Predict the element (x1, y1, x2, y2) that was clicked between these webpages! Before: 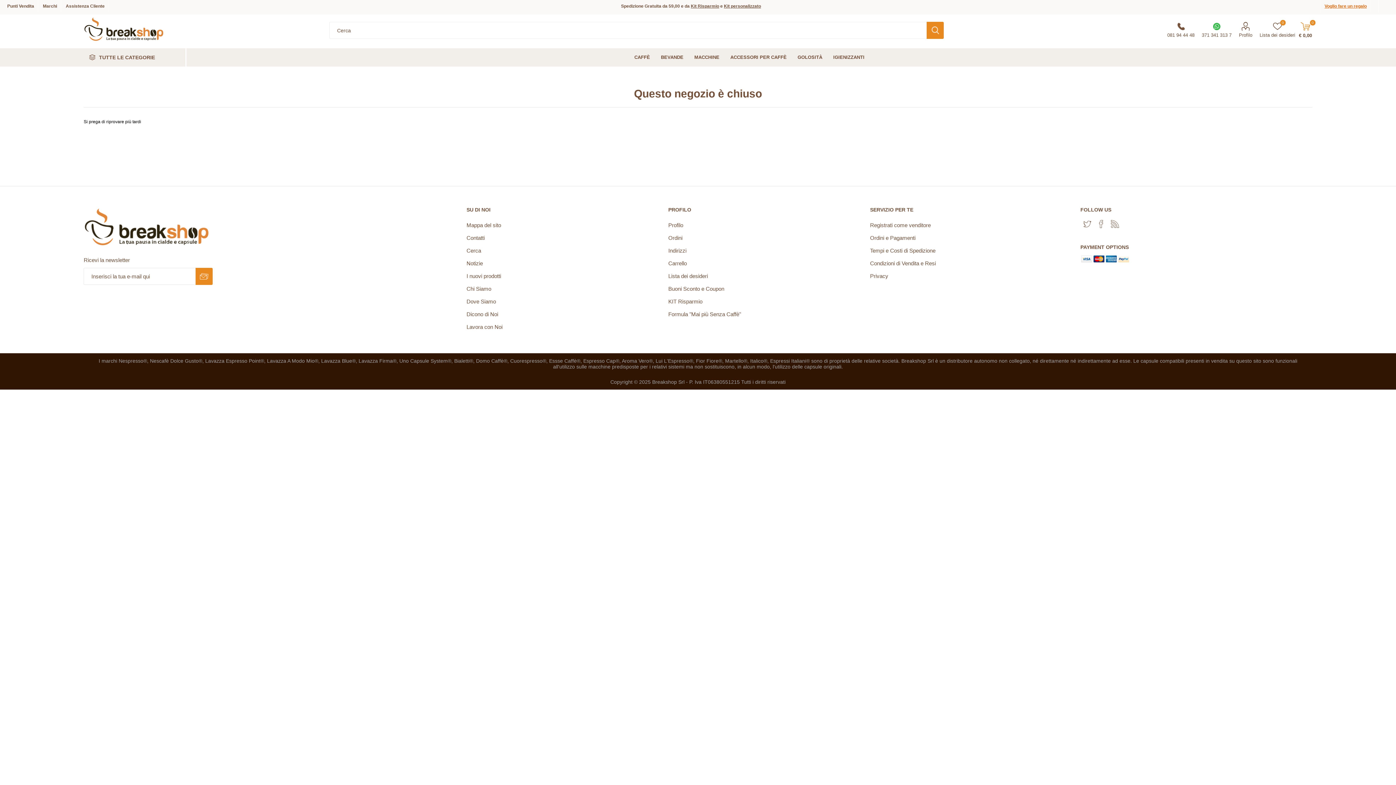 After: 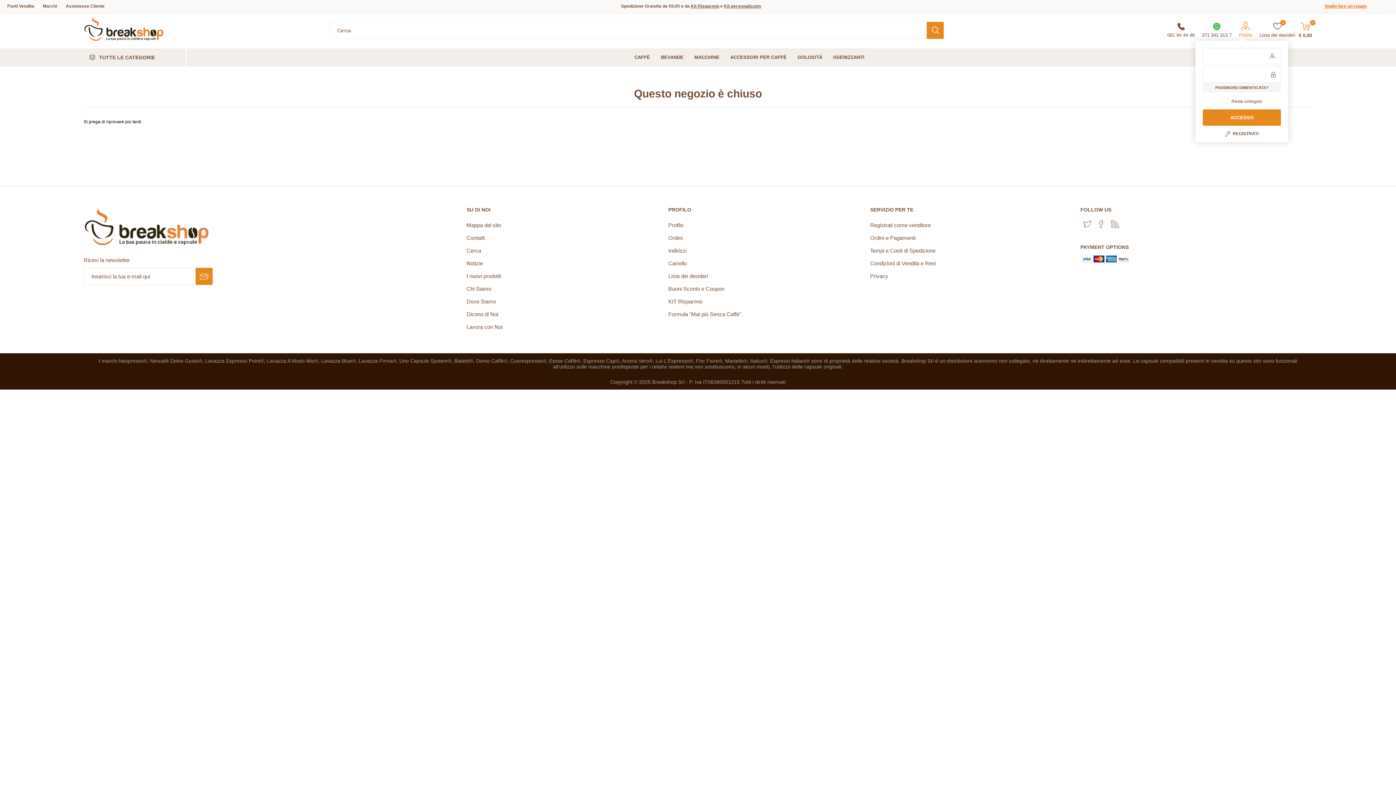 Action: label: Profilo bbox: (1239, 21, 1252, 37)